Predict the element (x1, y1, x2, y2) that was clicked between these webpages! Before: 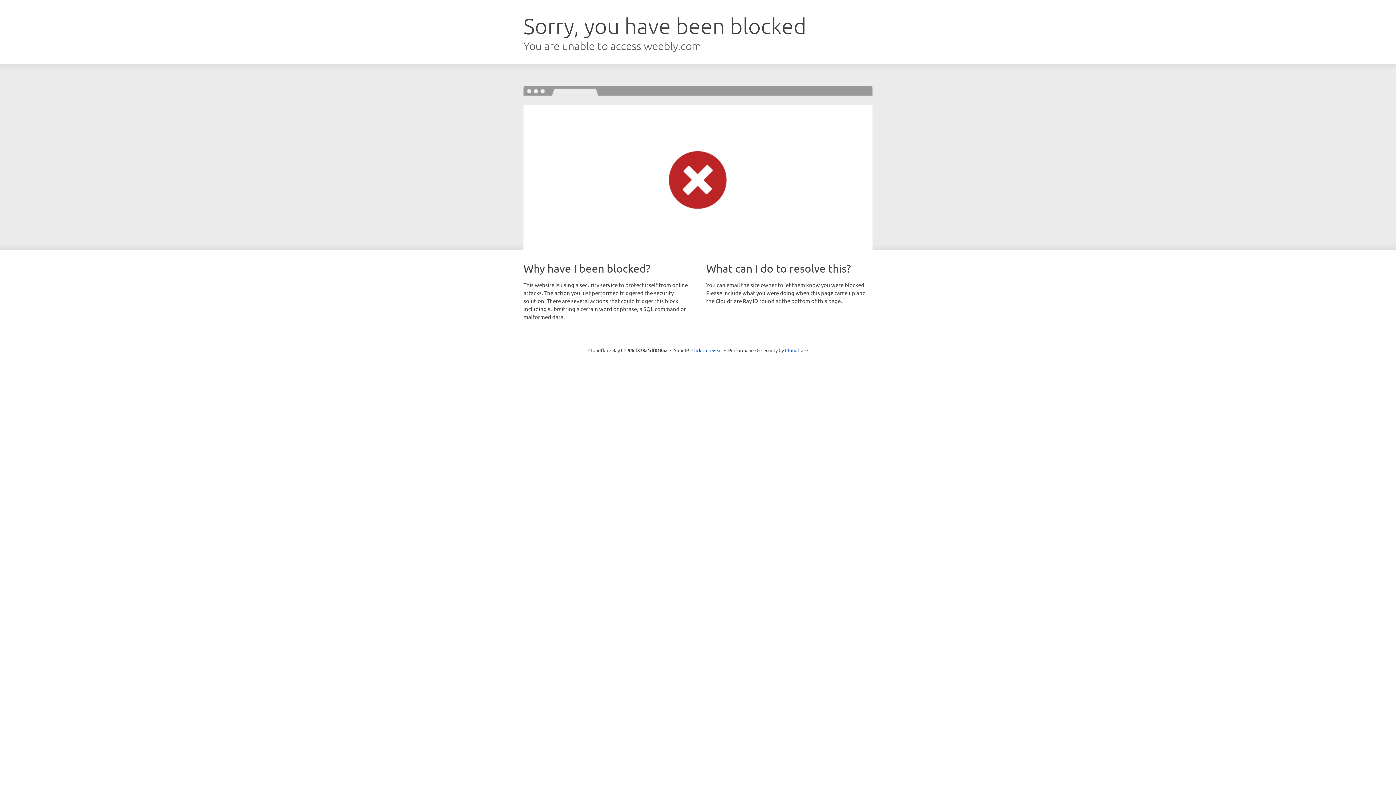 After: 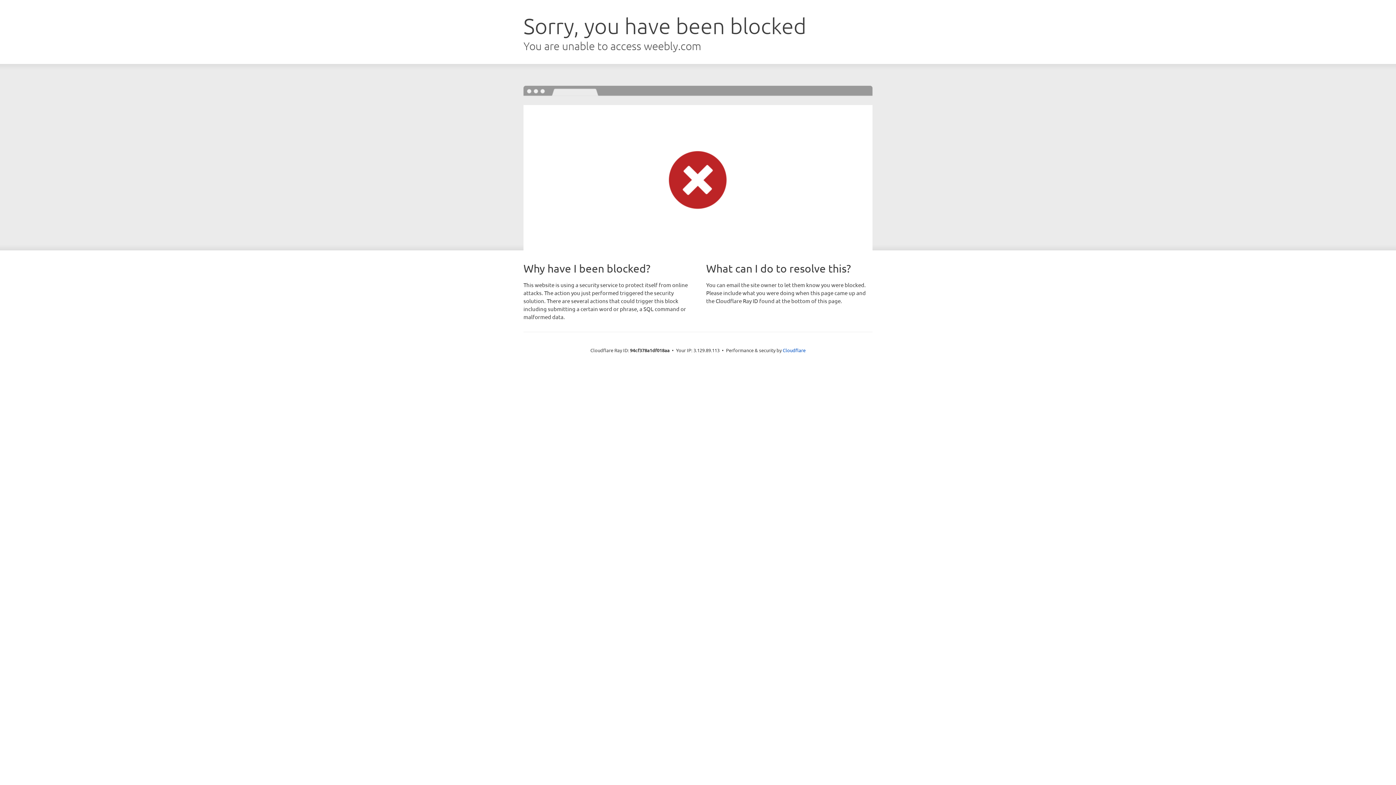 Action: label: Click to reveal bbox: (691, 346, 722, 353)